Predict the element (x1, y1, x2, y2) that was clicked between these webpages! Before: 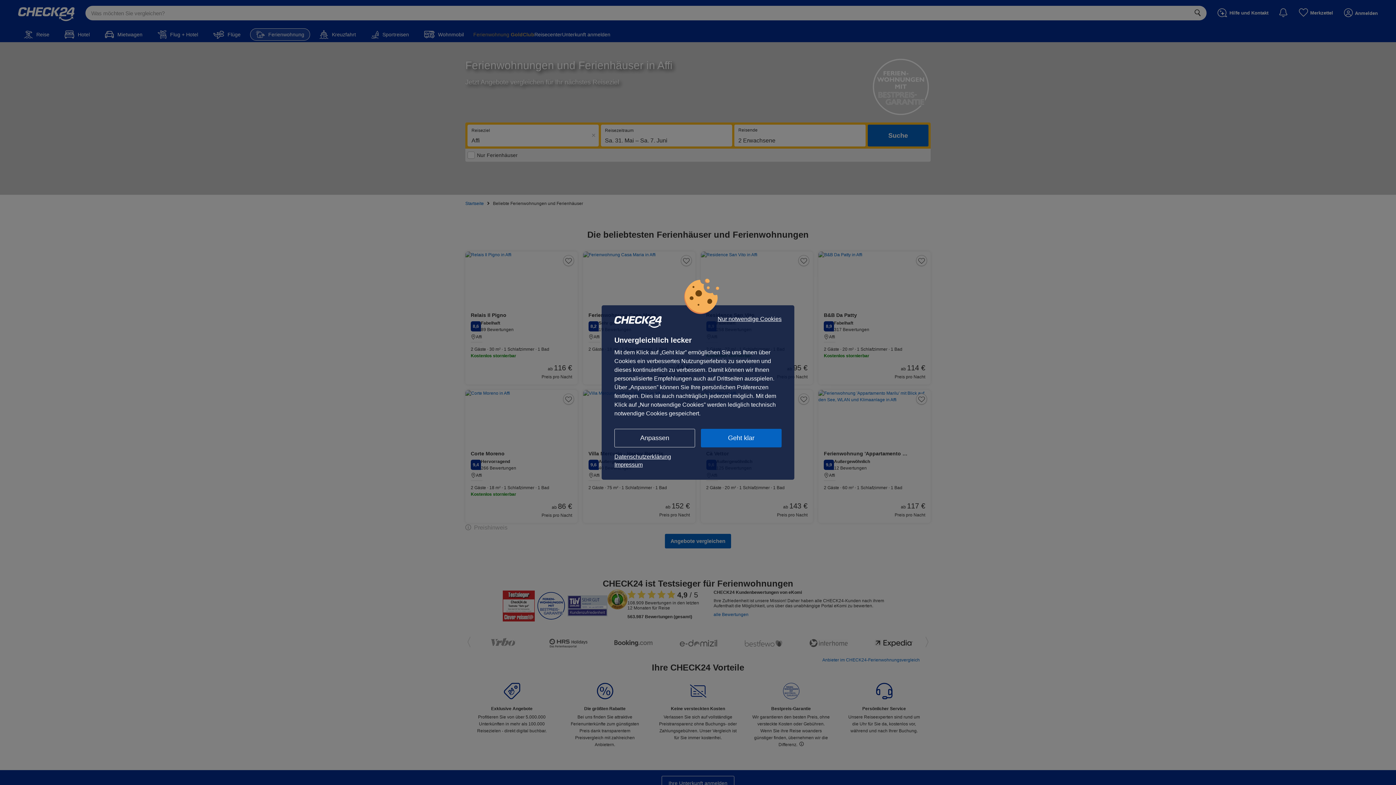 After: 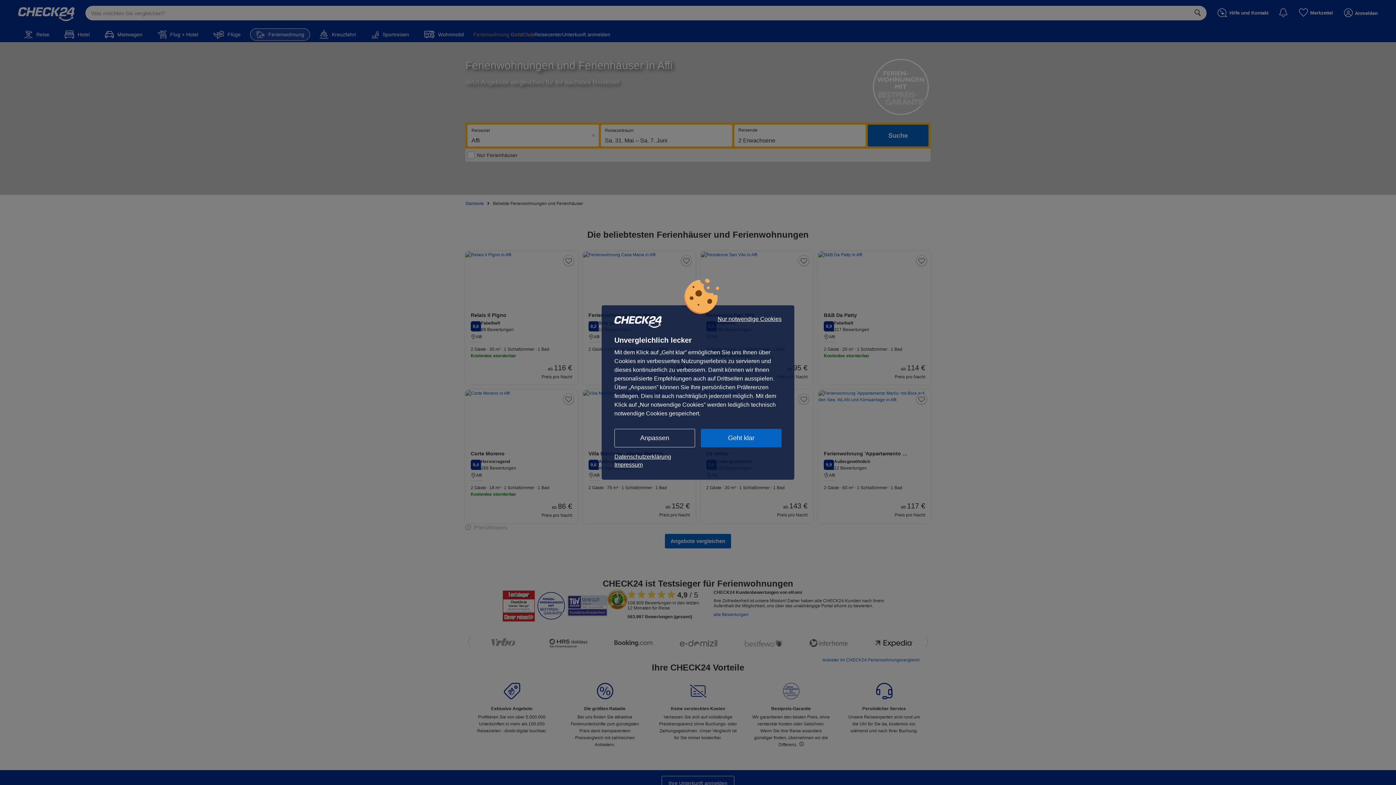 Action: label: Impressum bbox: (614, 461, 781, 469)